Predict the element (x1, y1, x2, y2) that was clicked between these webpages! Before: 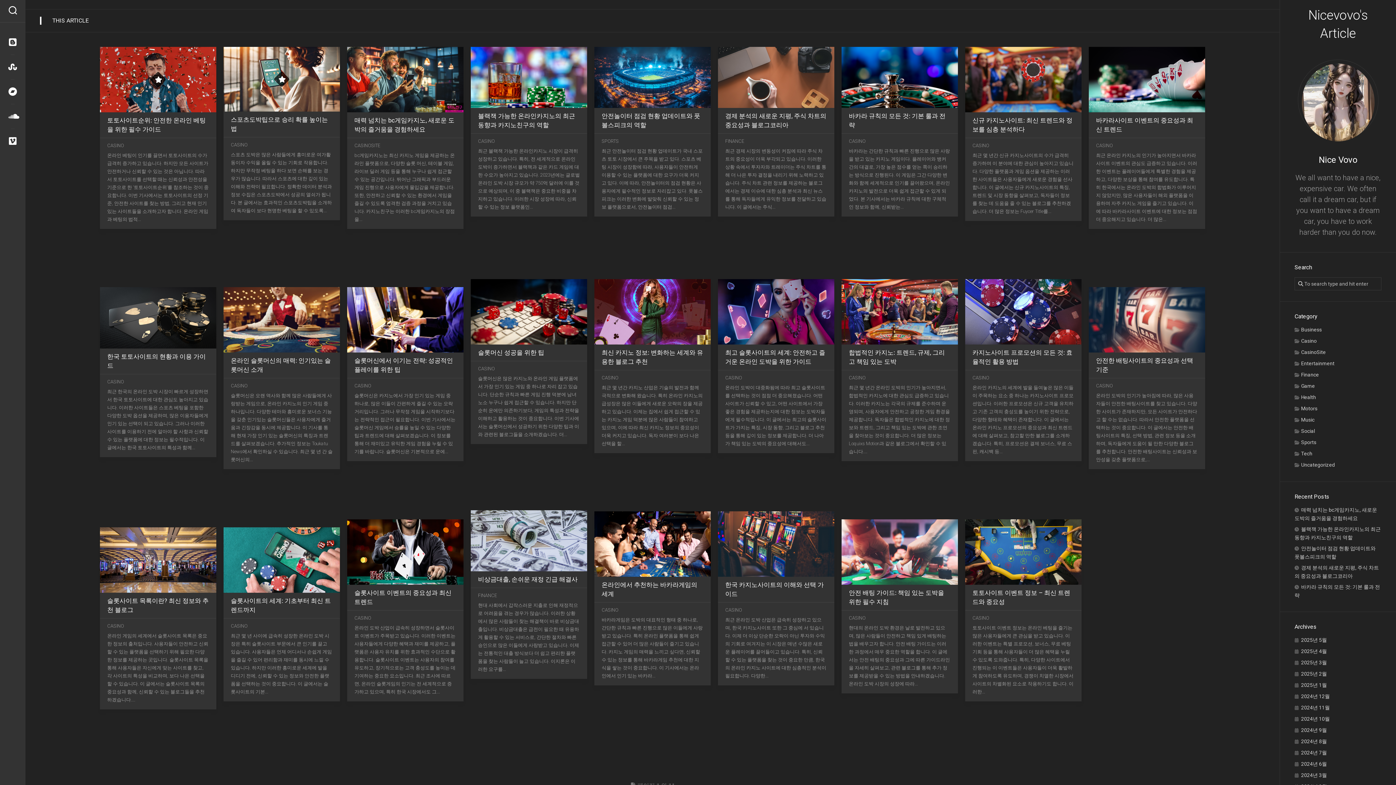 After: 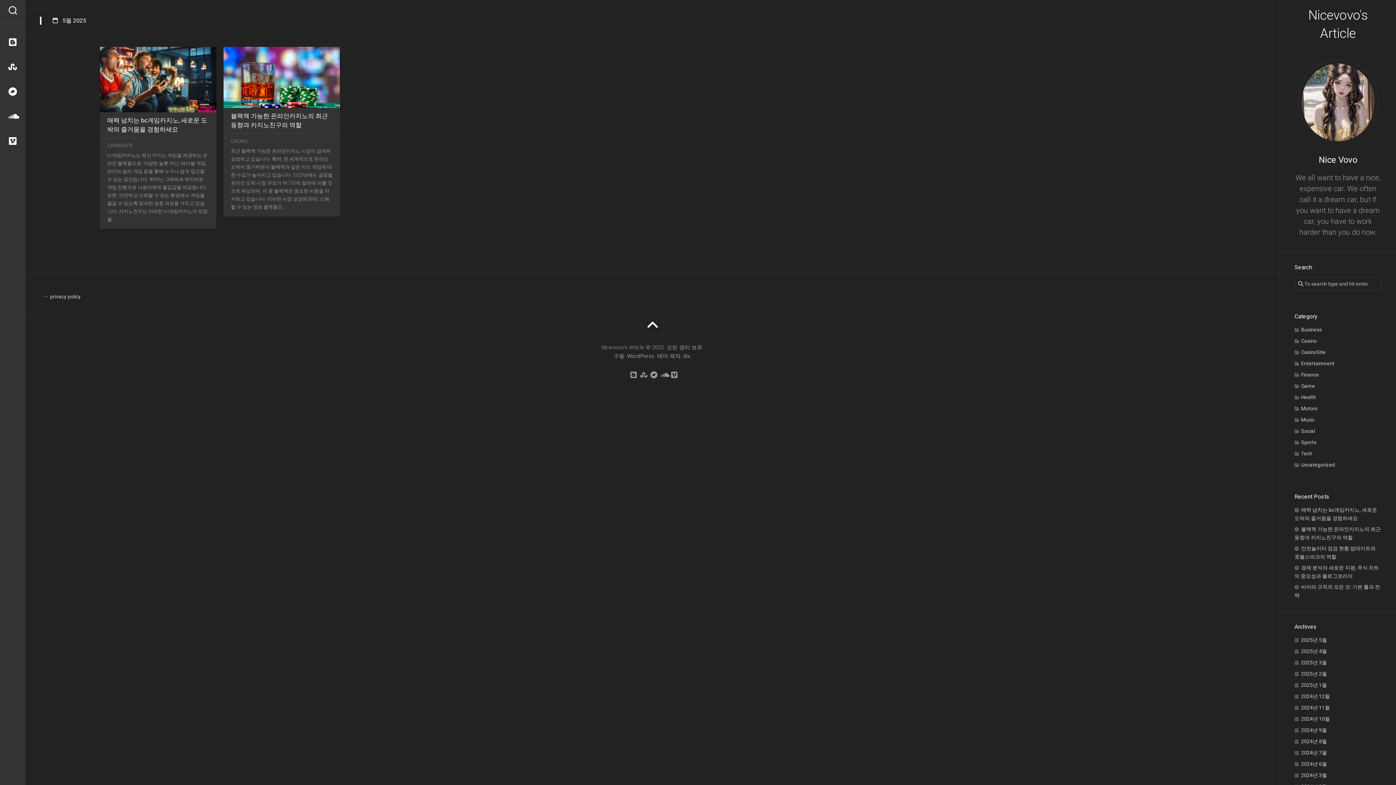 Action: label: 2025년 5월 bbox: (1294, 637, 1327, 643)